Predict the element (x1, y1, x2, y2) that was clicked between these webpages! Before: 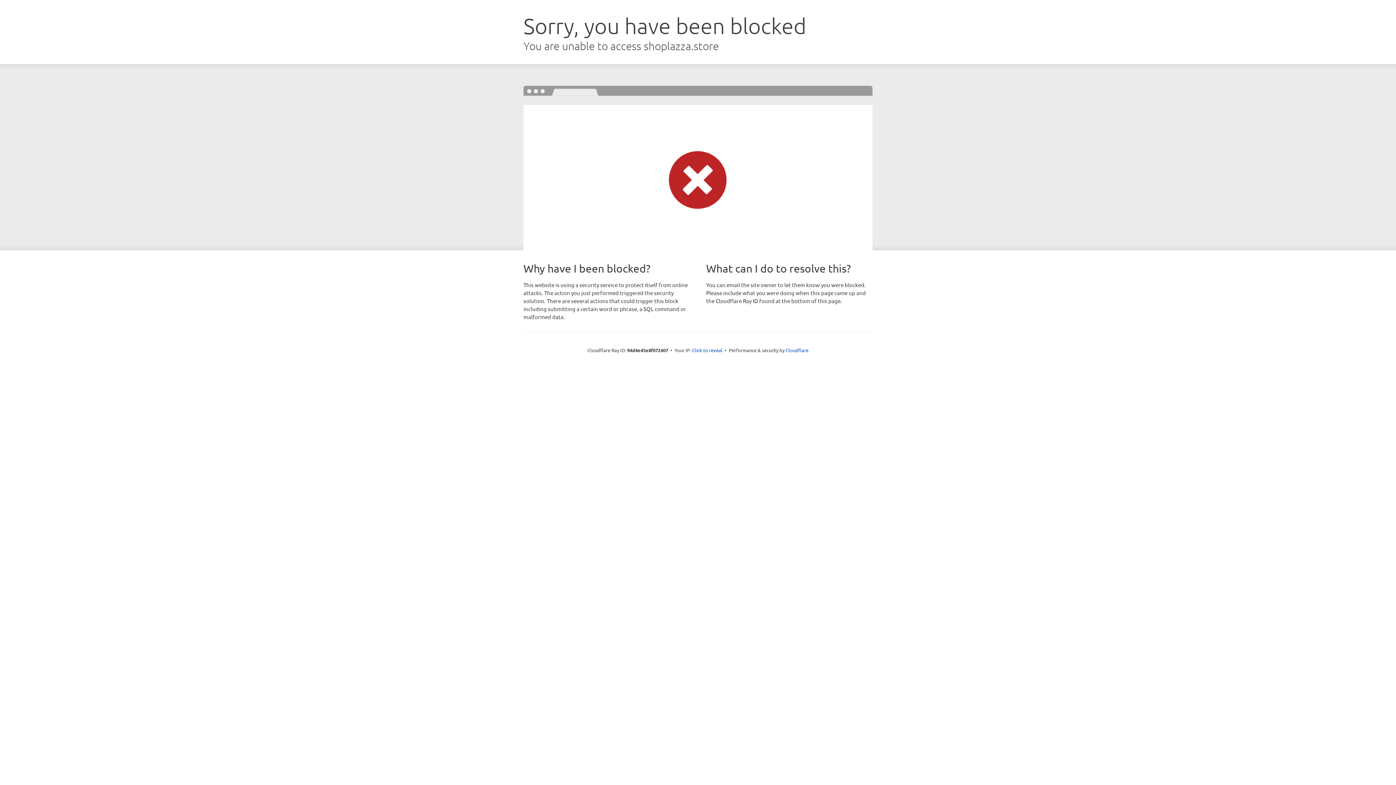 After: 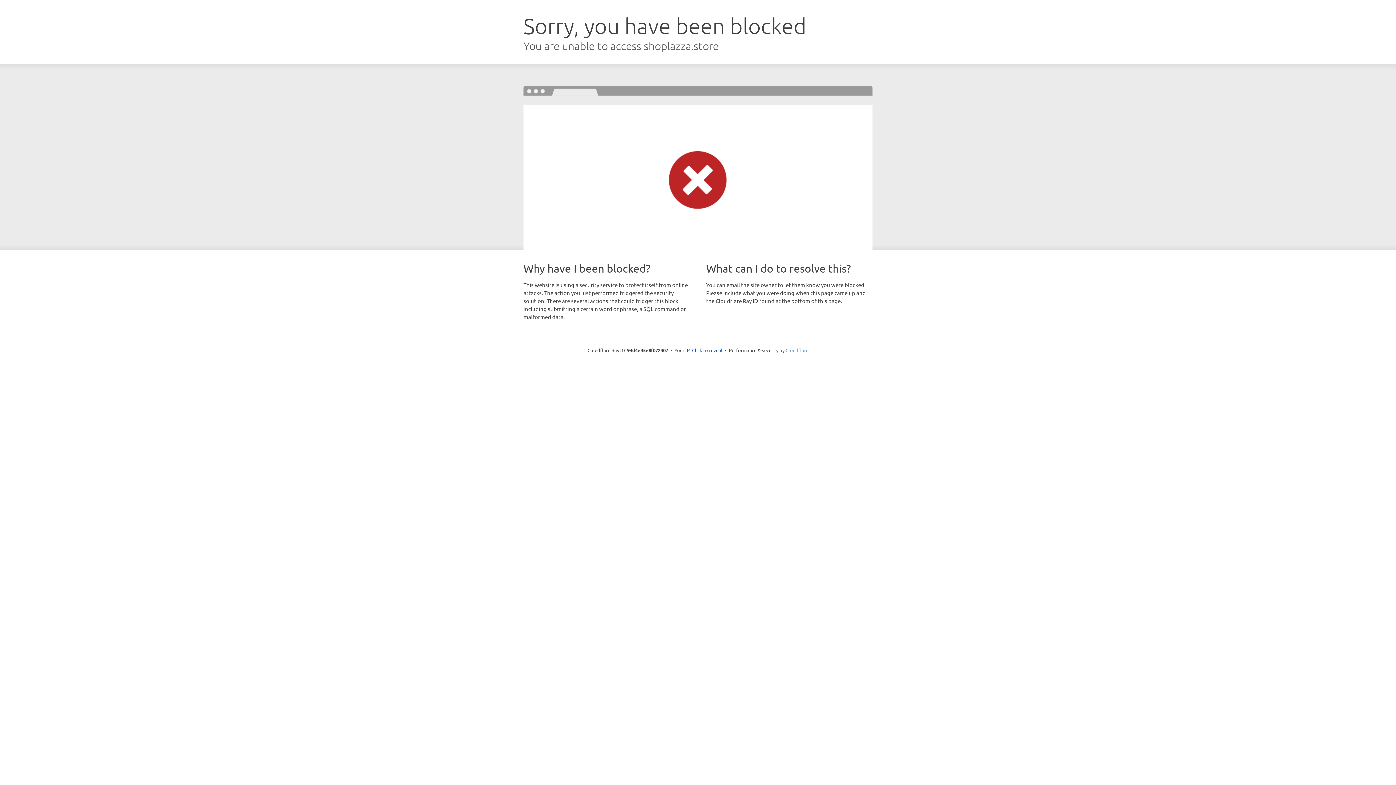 Action: bbox: (785, 347, 808, 353) label: Cloudflare